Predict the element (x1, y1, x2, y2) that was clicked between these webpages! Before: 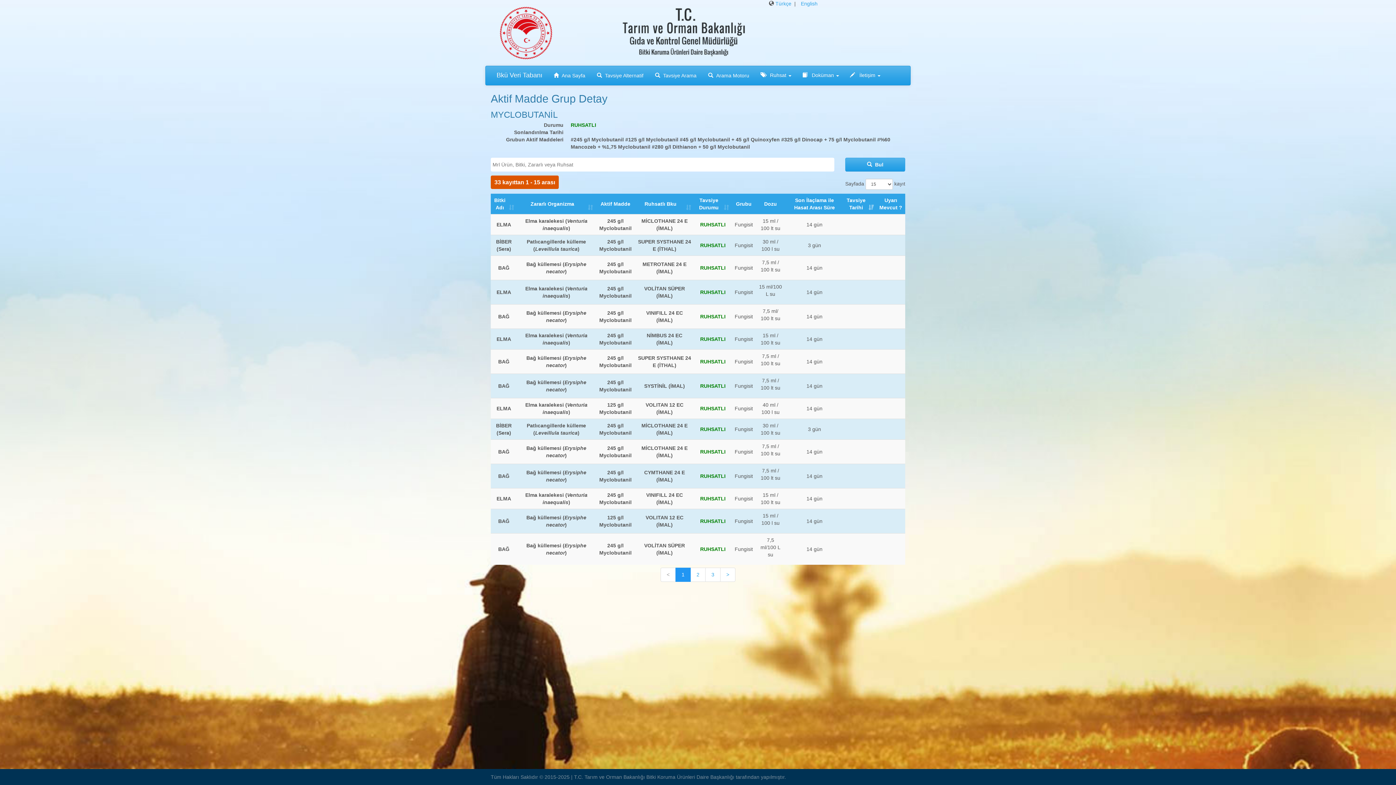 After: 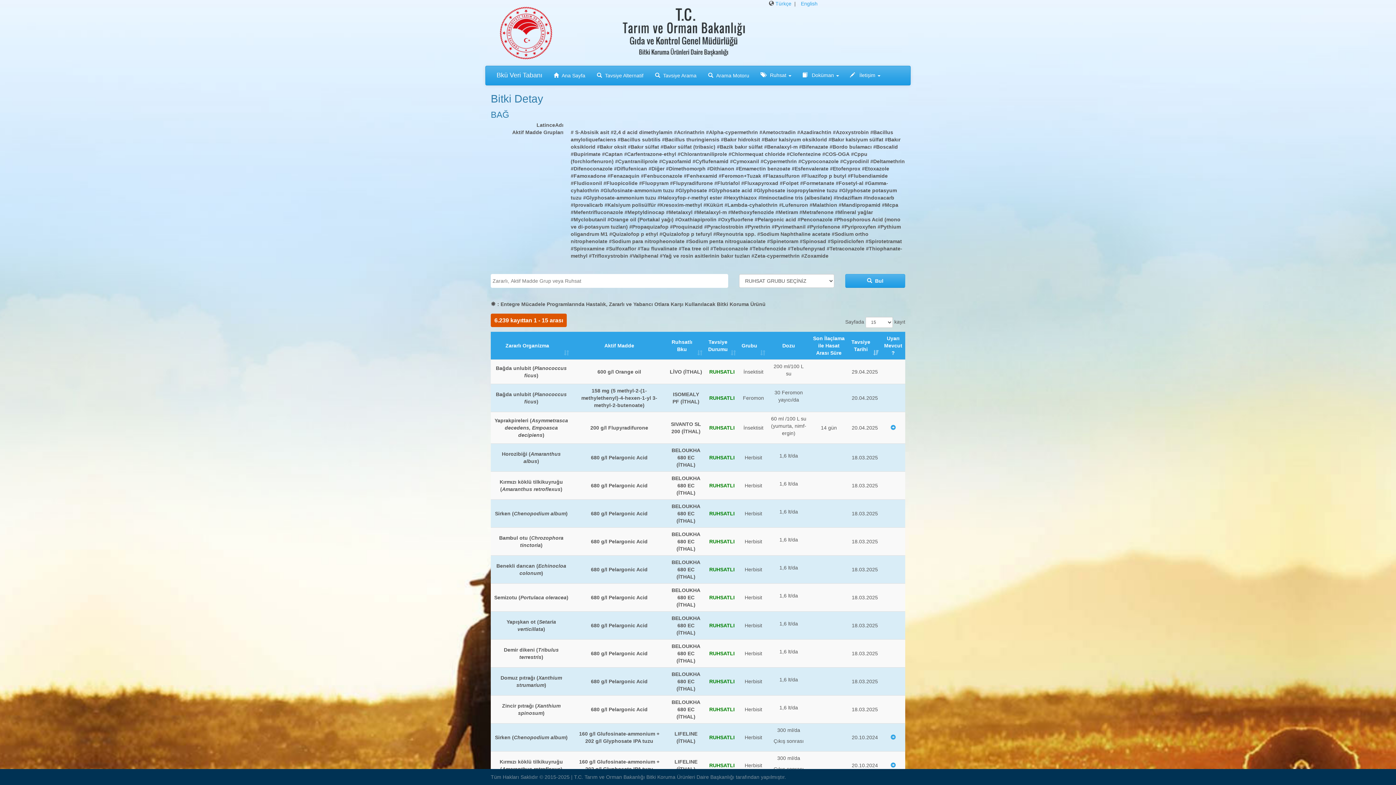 Action: bbox: (498, 473, 509, 479) label: BAĞ